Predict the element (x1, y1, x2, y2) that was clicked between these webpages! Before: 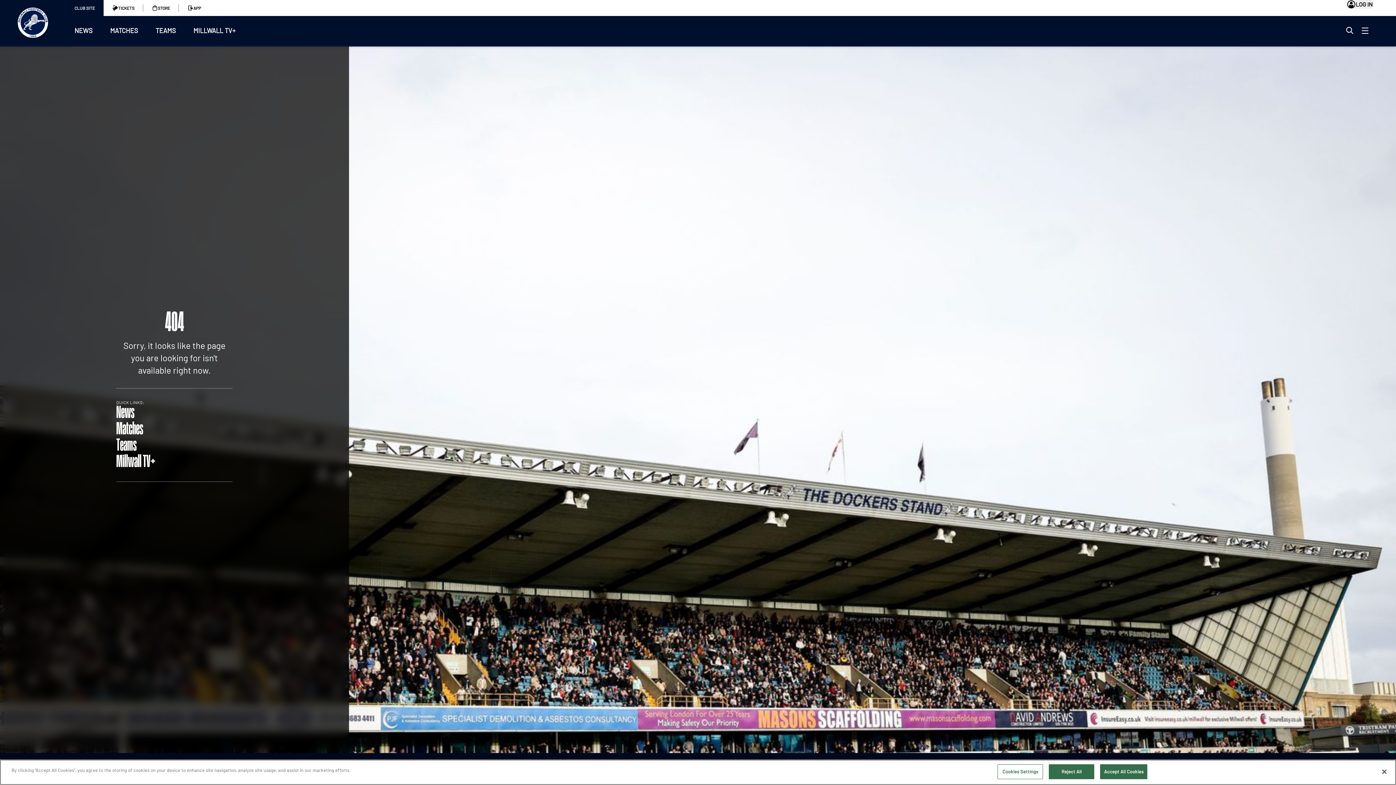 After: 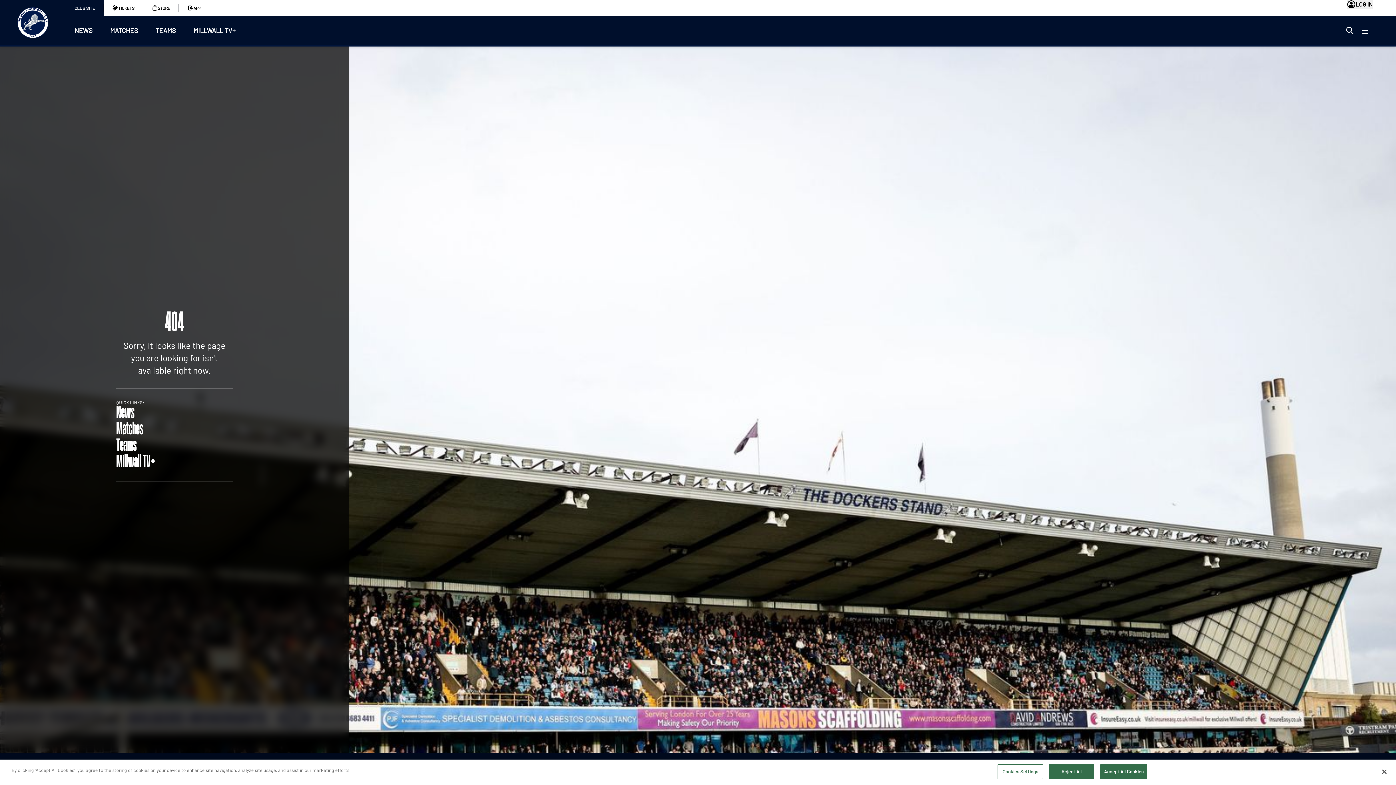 Action: label: Teams bbox: (116, 437, 232, 453)